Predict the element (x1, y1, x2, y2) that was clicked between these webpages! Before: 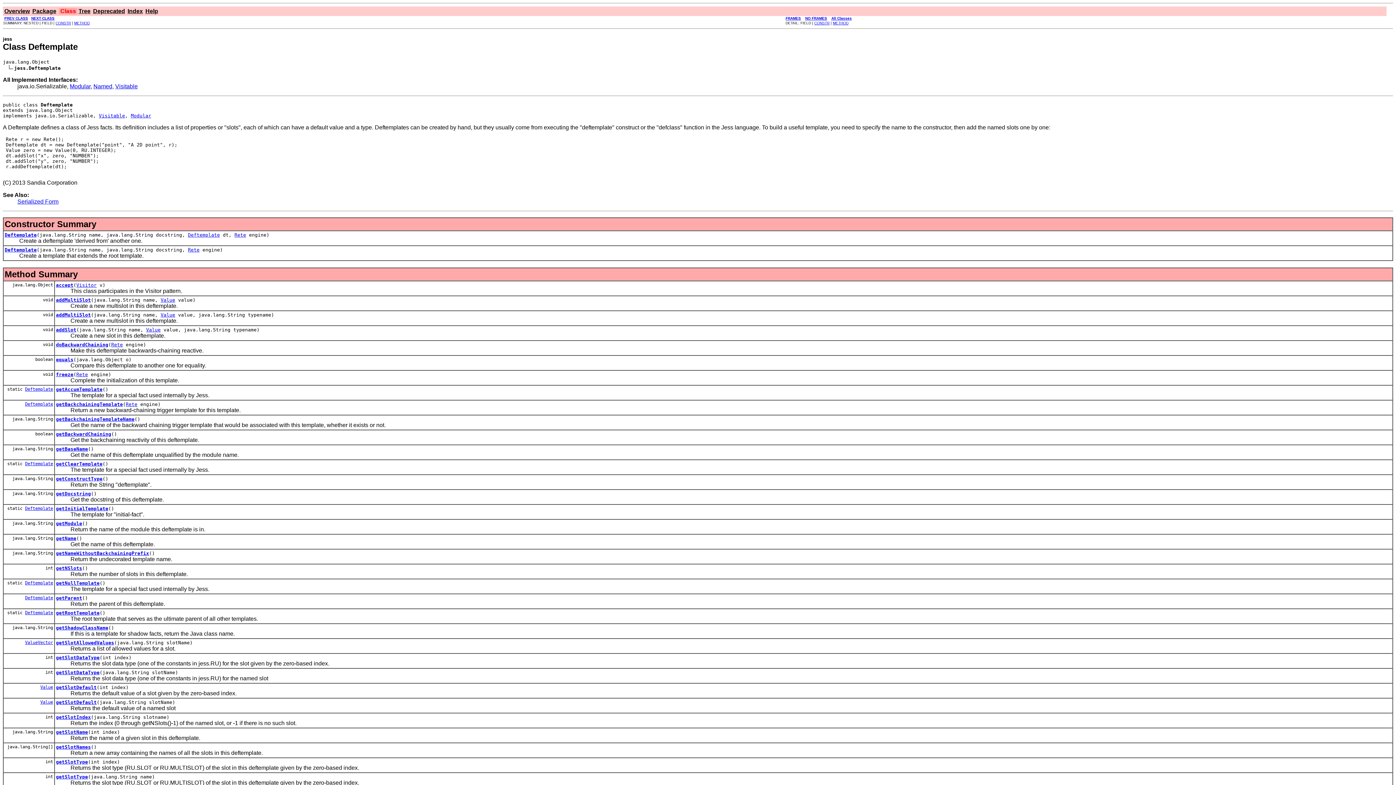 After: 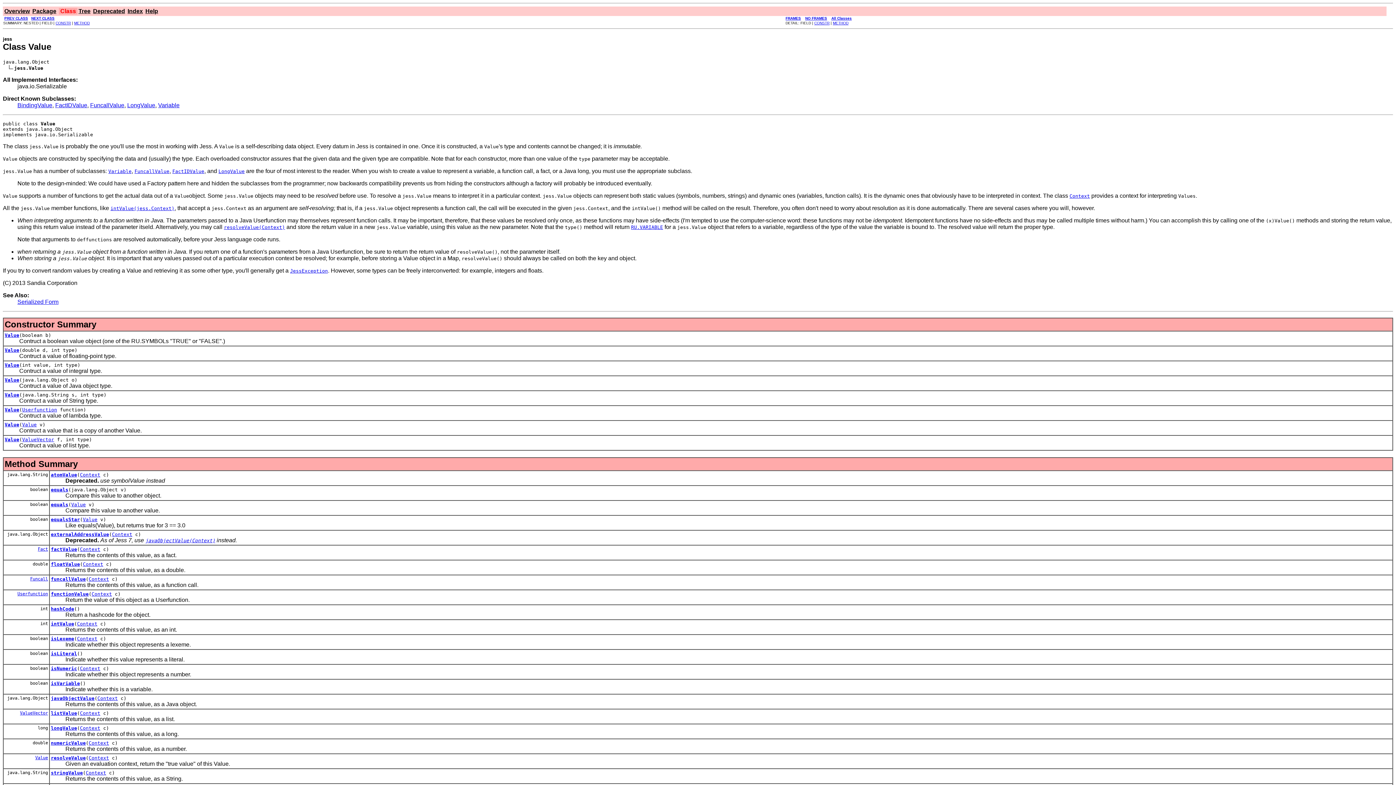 Action: label: Value bbox: (160, 297, 175, 302)